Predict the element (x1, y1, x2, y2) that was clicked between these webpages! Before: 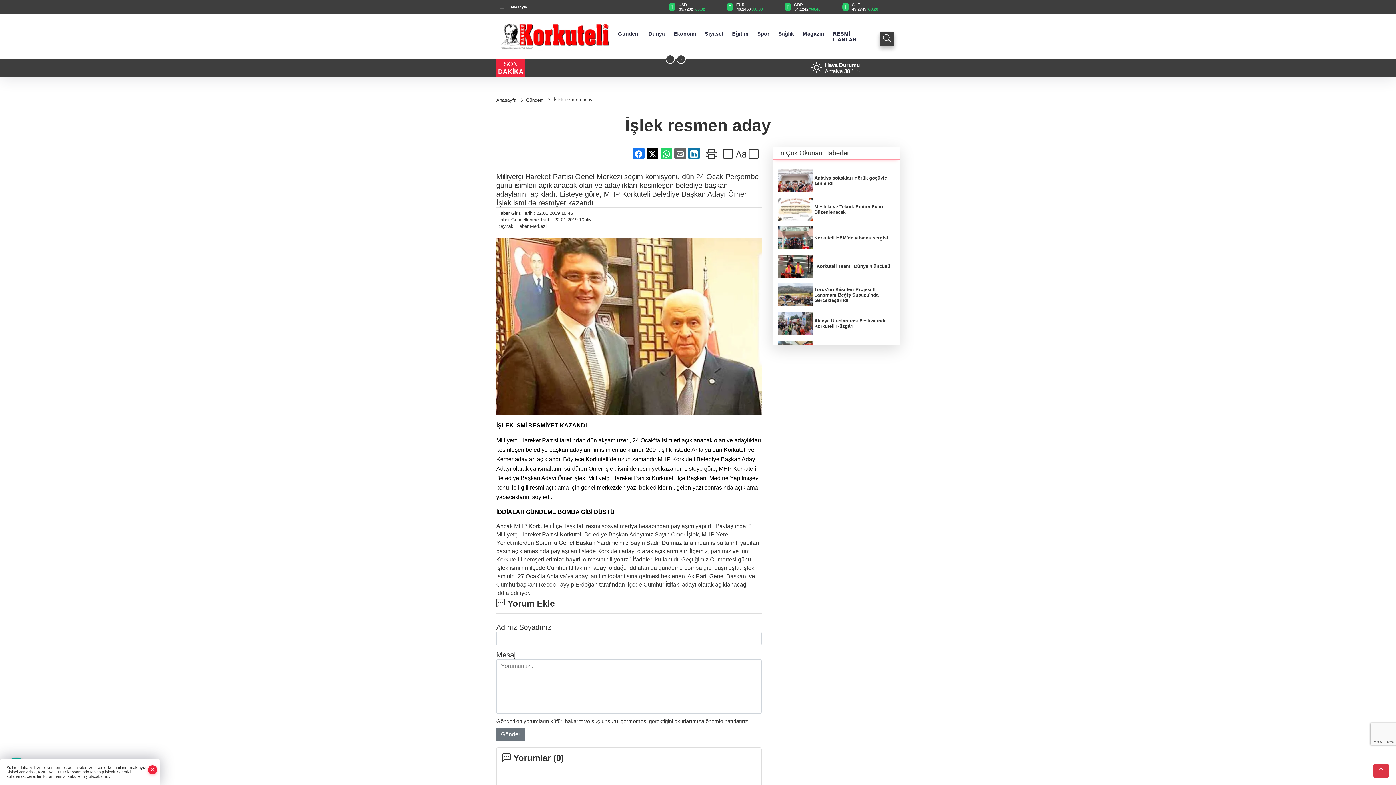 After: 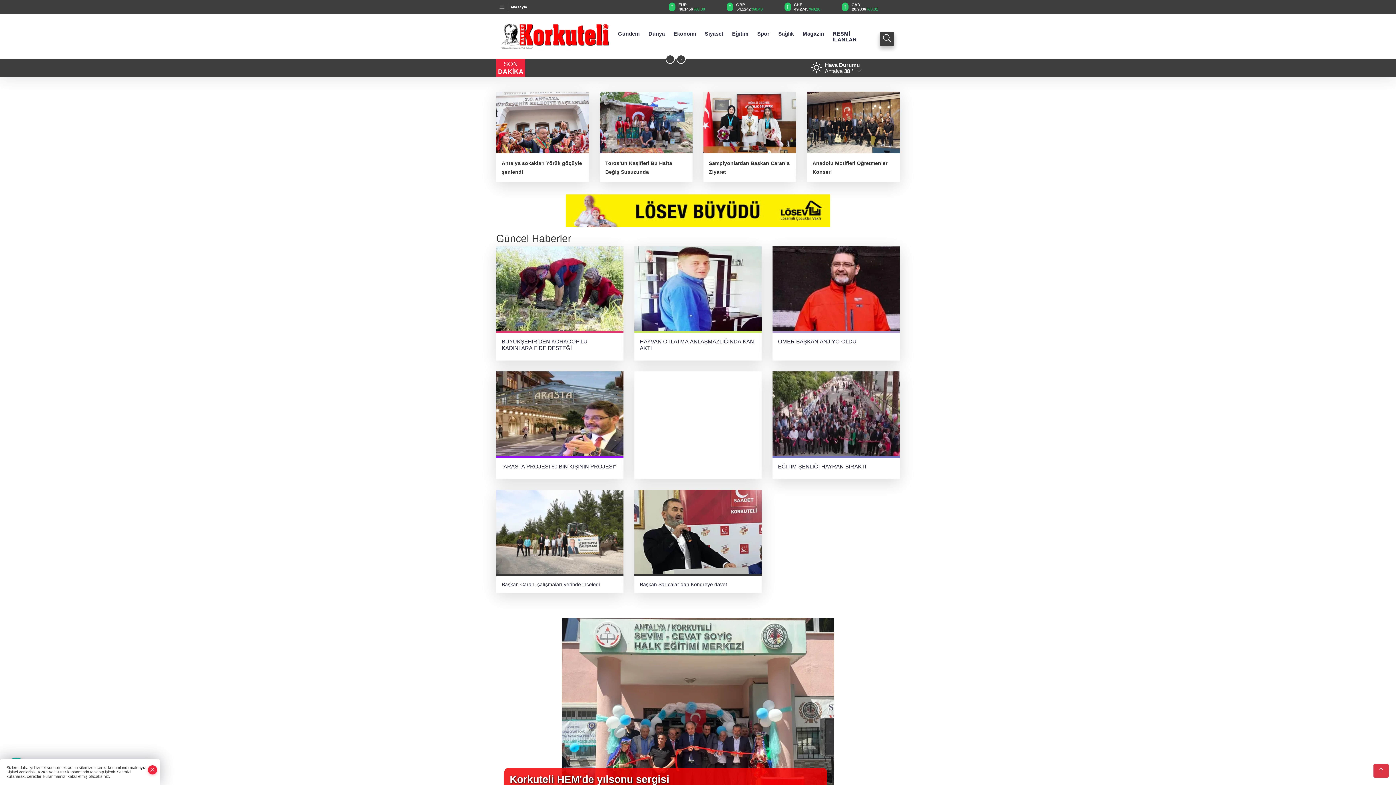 Action: bbox: (508, 4, 529, 8) label: Anasayfa